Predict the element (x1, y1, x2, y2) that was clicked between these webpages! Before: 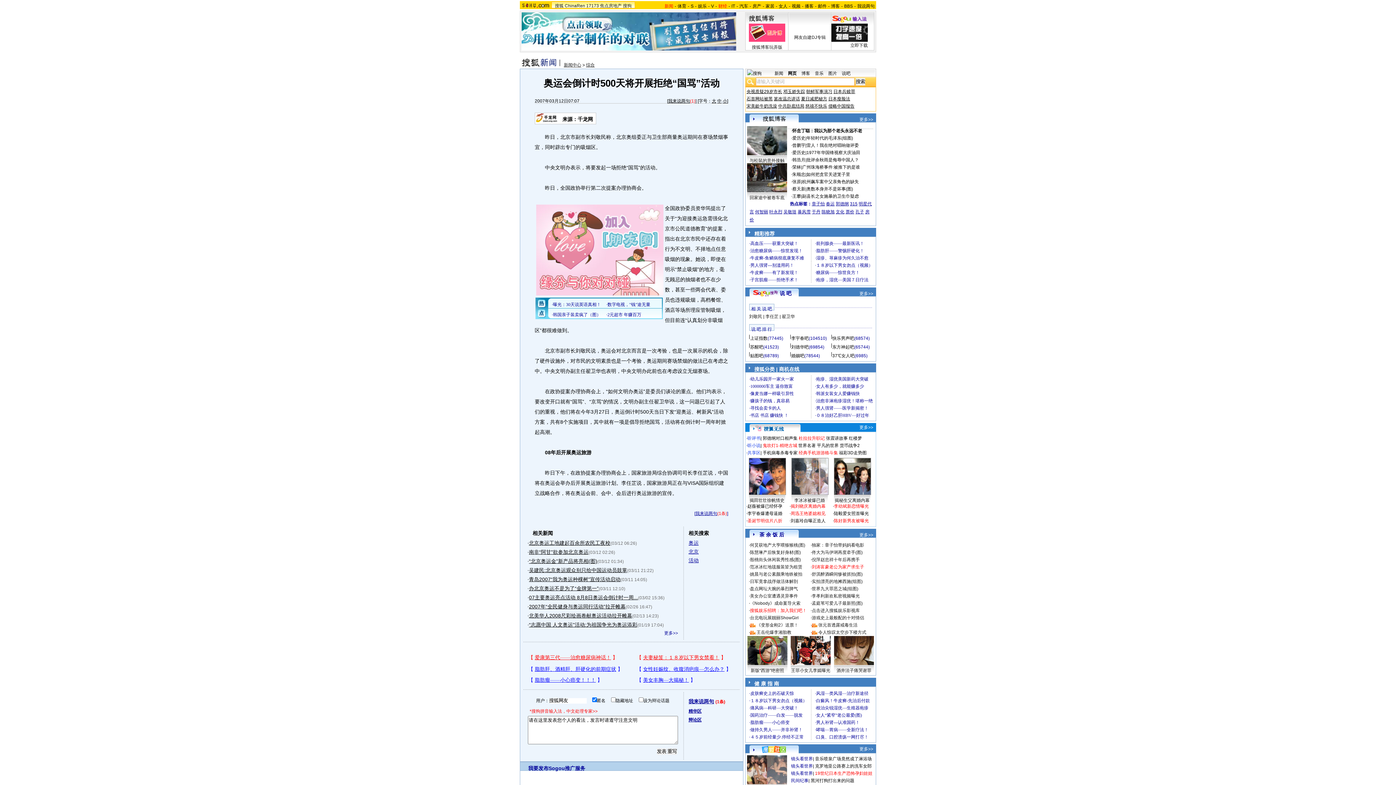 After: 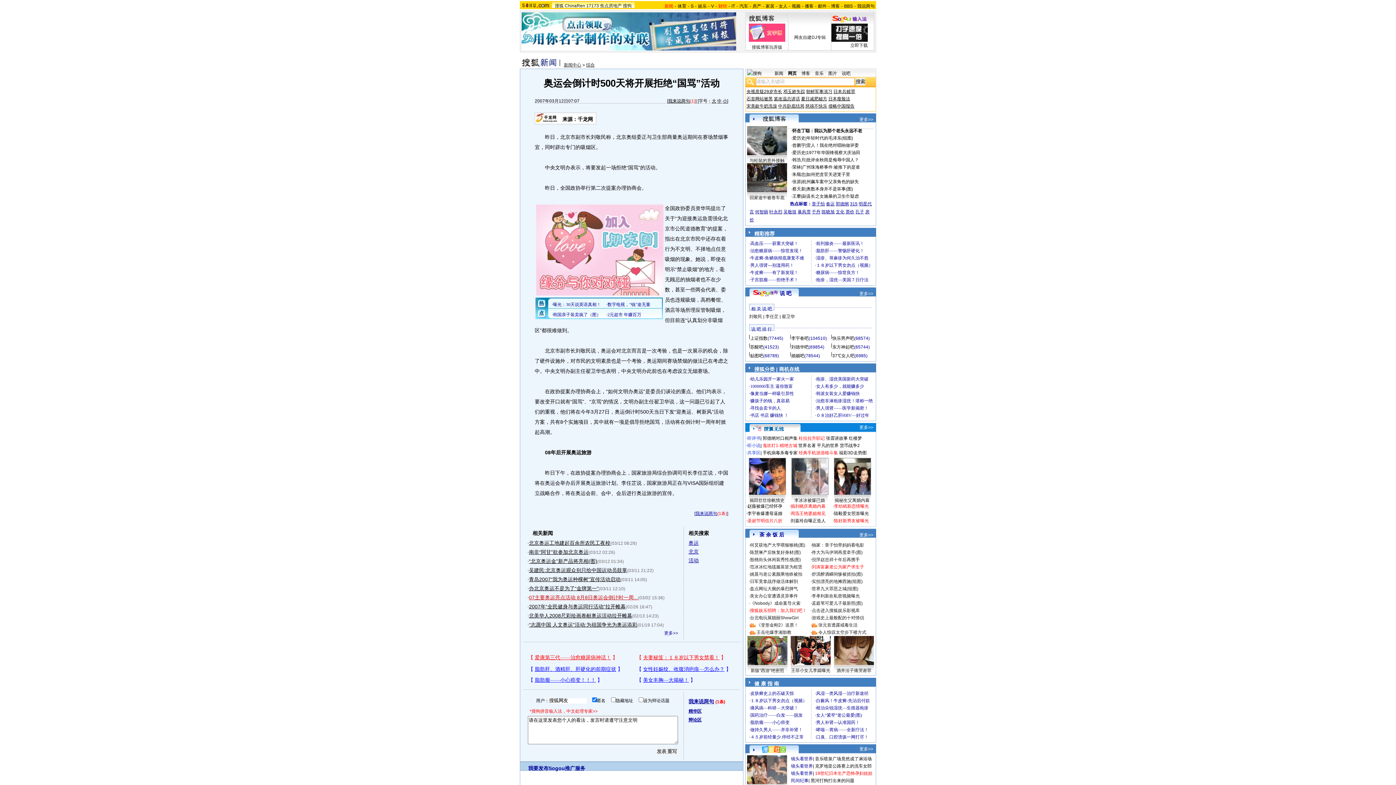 Action: bbox: (529, 594, 638, 600) label: 07主要奥运亮点活动 8月8日奥运会倒计时一周...